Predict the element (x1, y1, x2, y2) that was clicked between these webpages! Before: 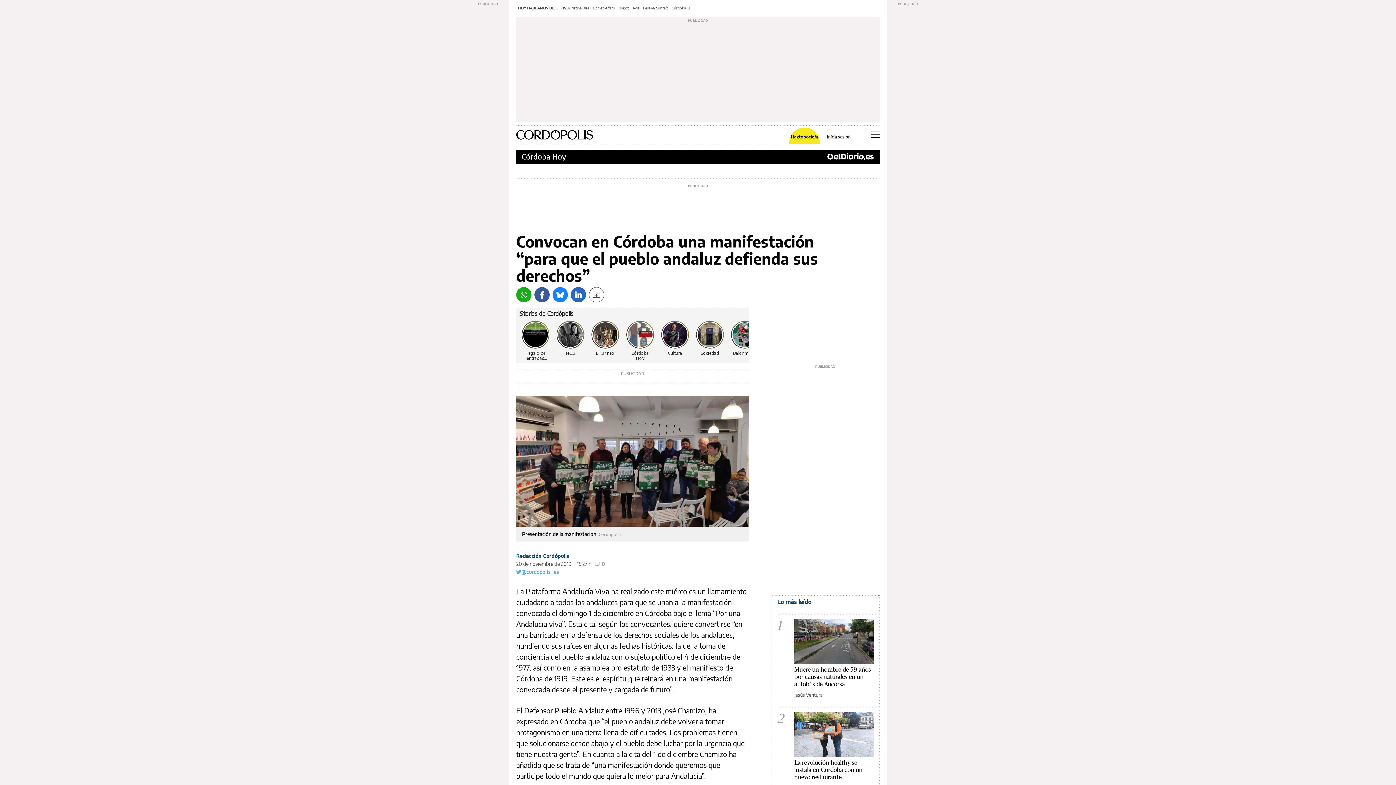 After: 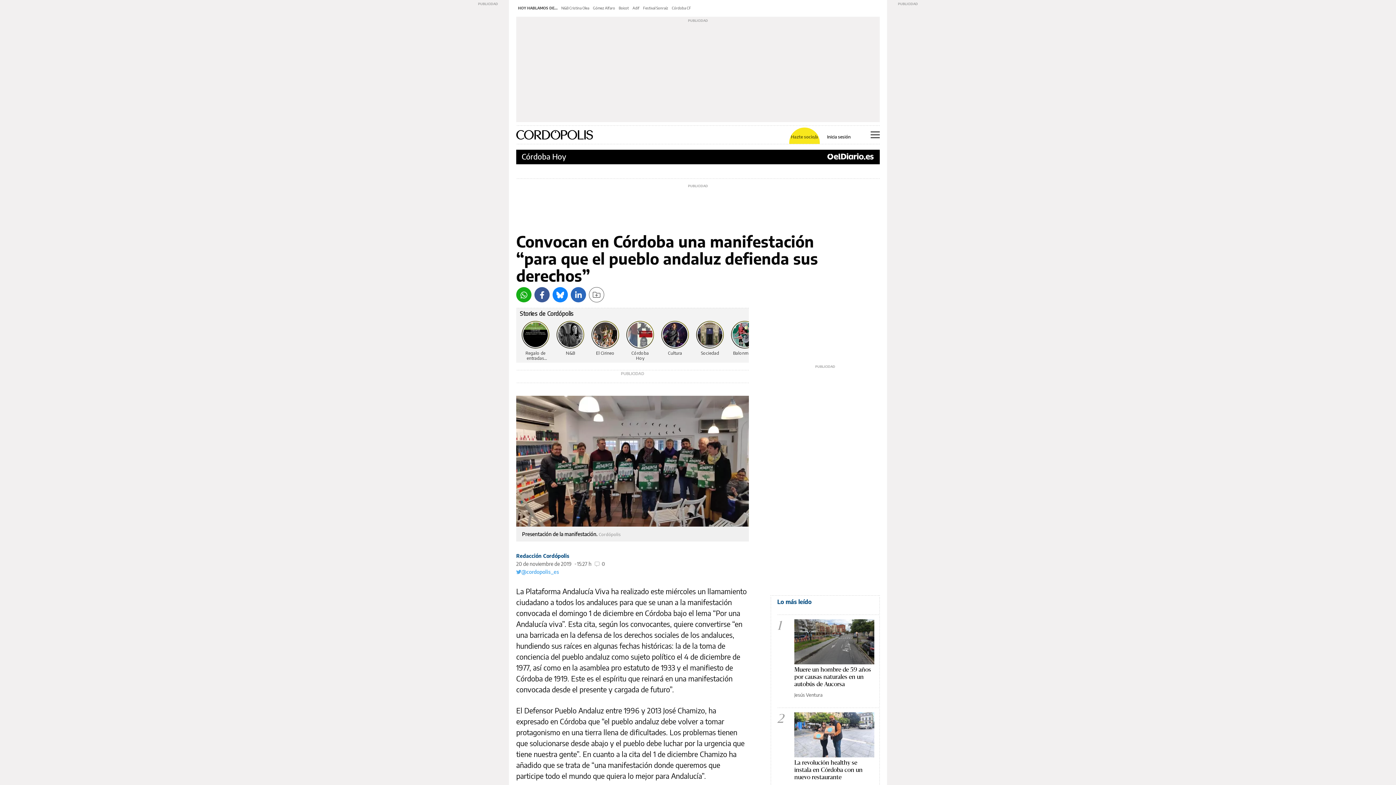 Action: label: Hazte socio/a bbox: (789, 134, 820, 139)